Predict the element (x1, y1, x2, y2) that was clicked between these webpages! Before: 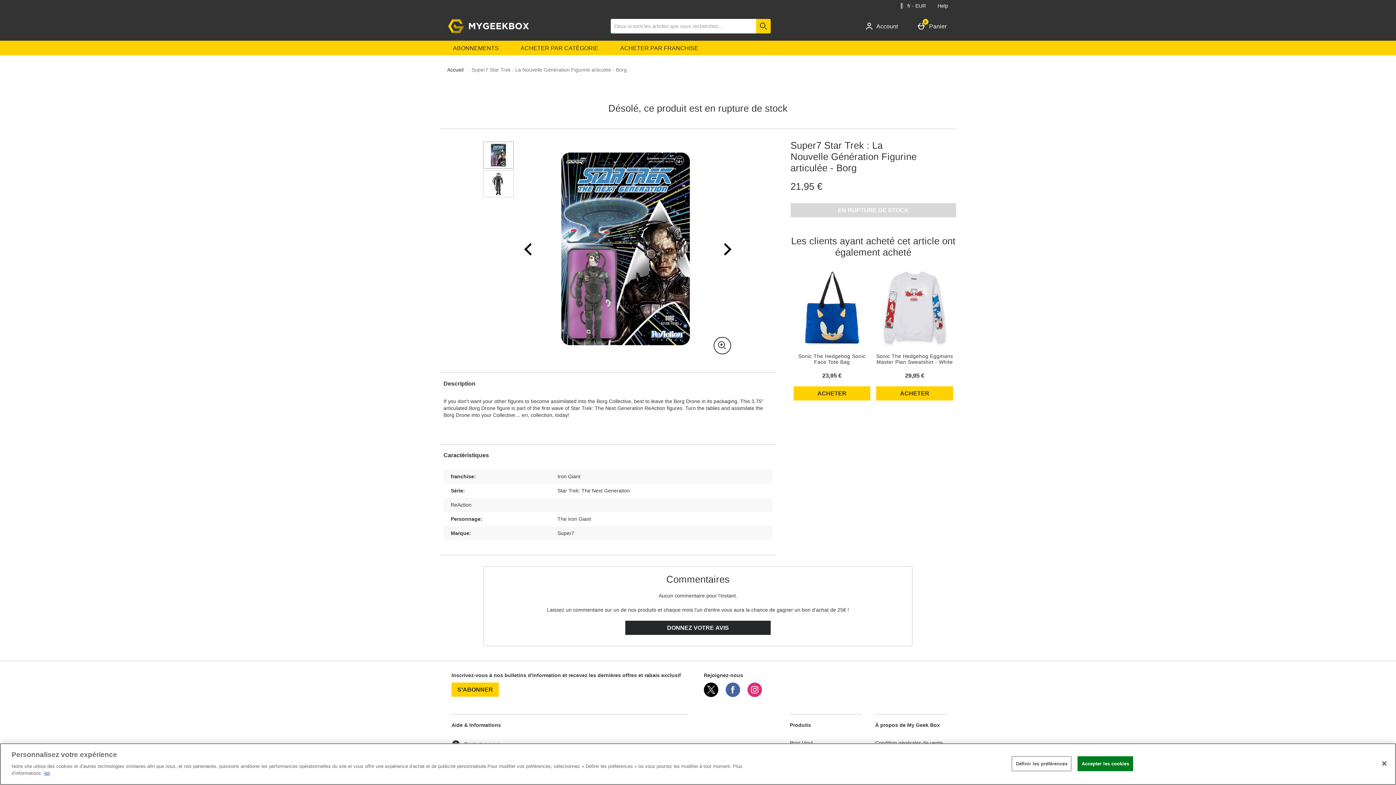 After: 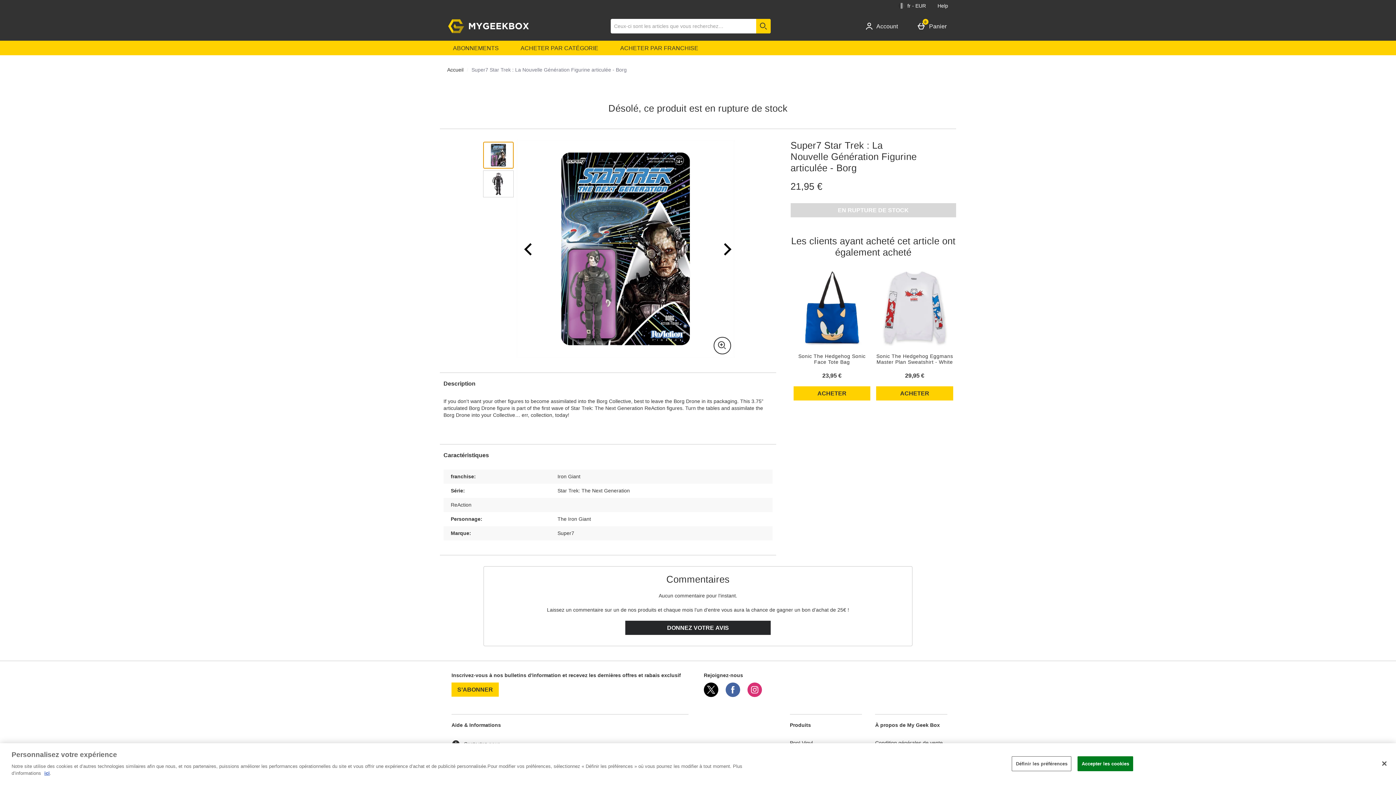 Action: bbox: (483, 141, 513, 168) label: Ouvrir l